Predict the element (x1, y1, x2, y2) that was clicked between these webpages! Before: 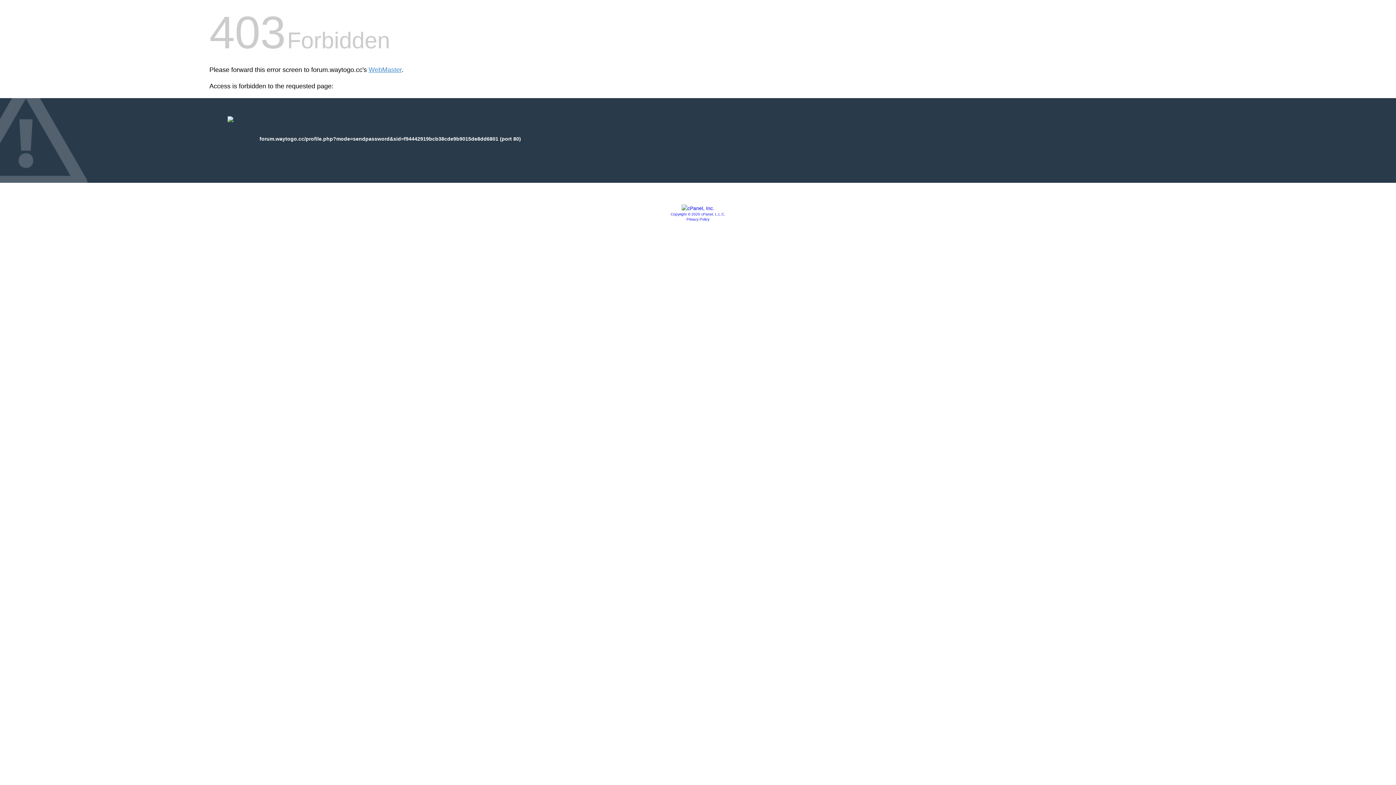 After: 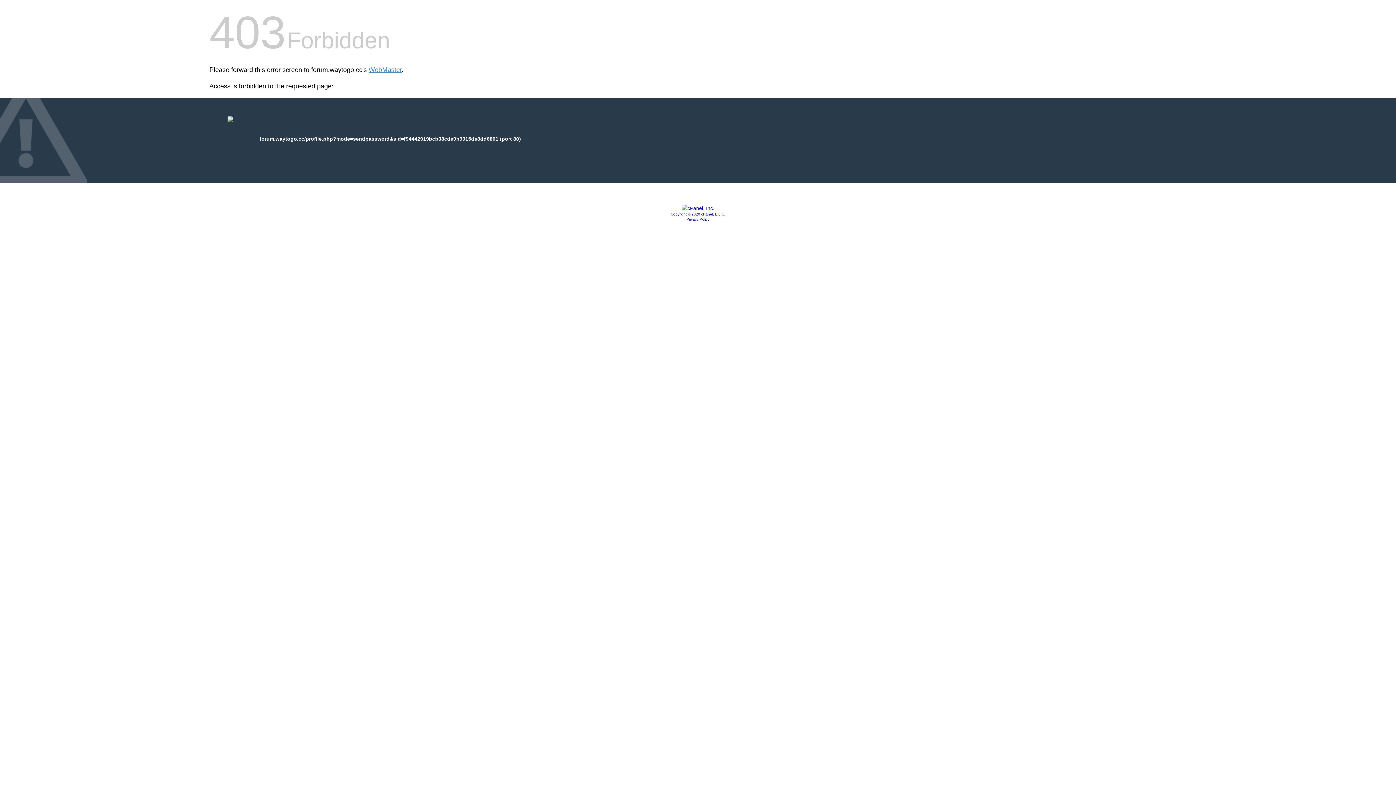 Action: bbox: (670, 212, 725, 216) label: Copyright © 2020 cPanel, L.L.C.